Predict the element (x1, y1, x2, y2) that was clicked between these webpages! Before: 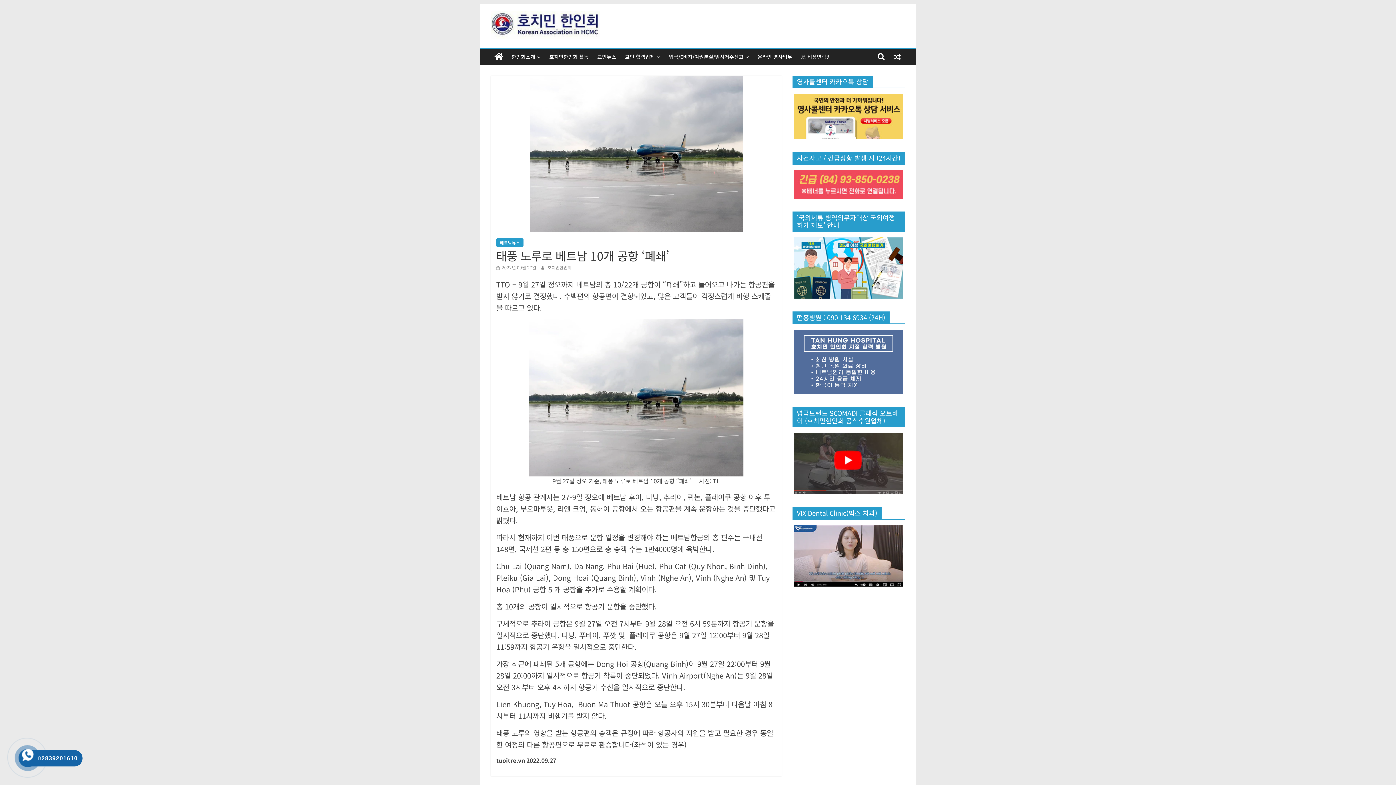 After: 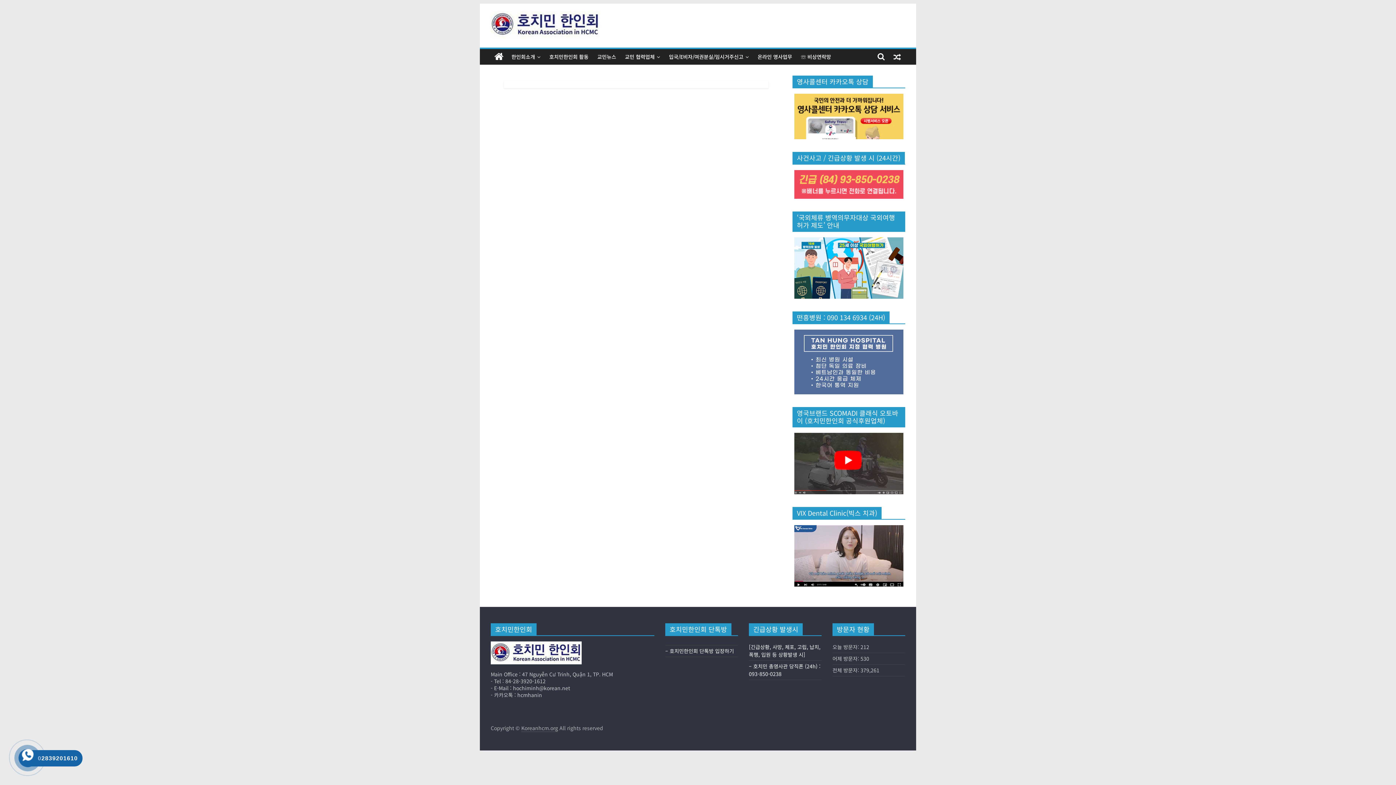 Action: label: 호치민한인회 bbox: (547, 264, 571, 270)